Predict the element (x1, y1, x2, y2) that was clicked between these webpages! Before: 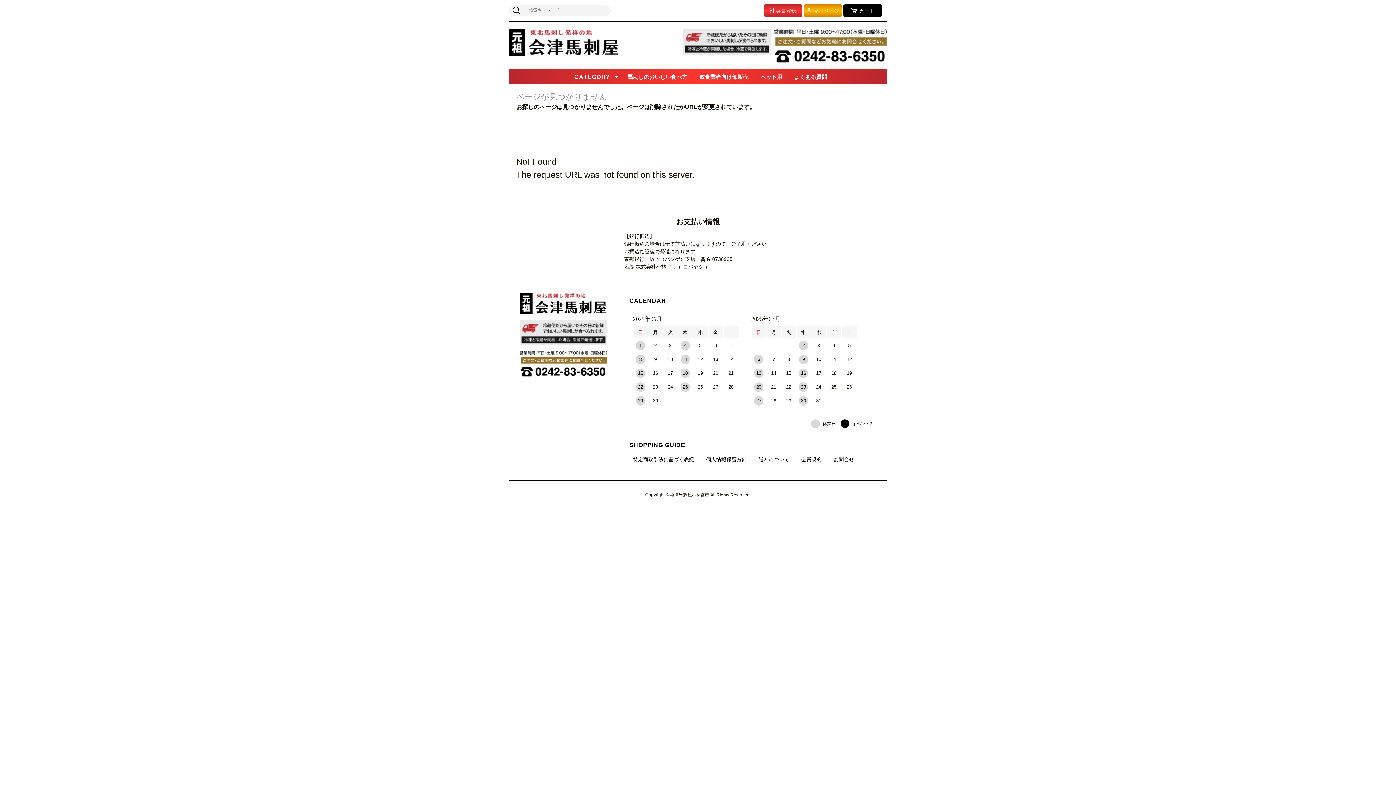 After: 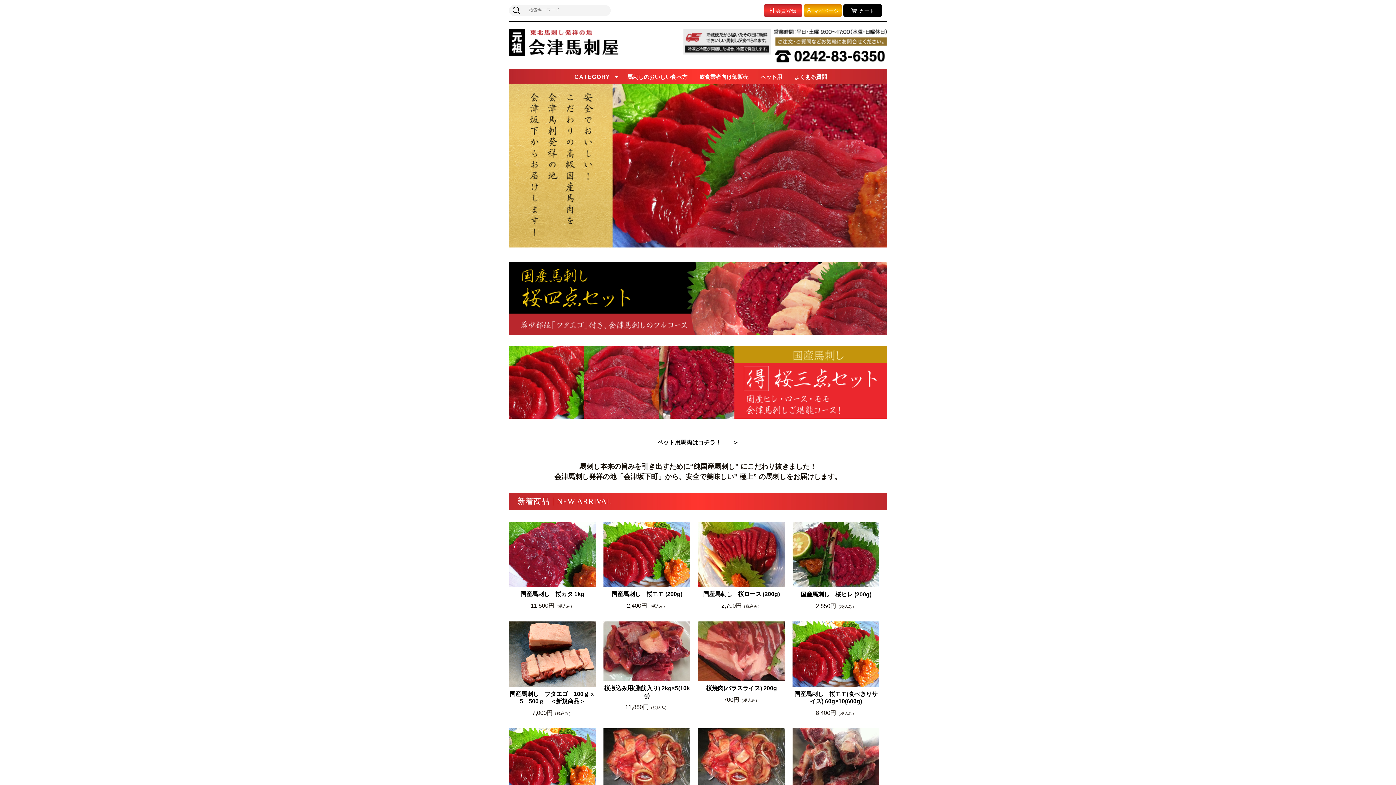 Action: bbox: (520, 293, 607, 314)